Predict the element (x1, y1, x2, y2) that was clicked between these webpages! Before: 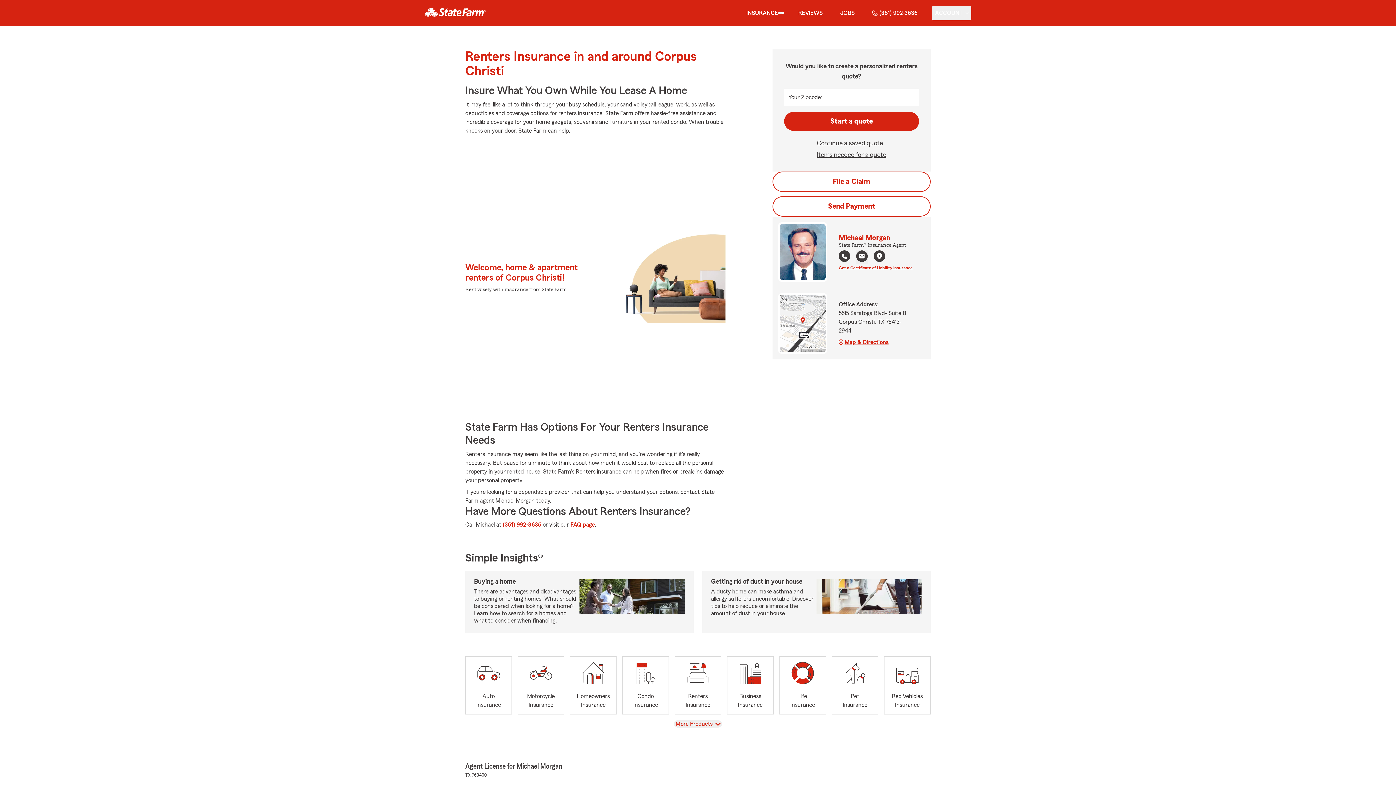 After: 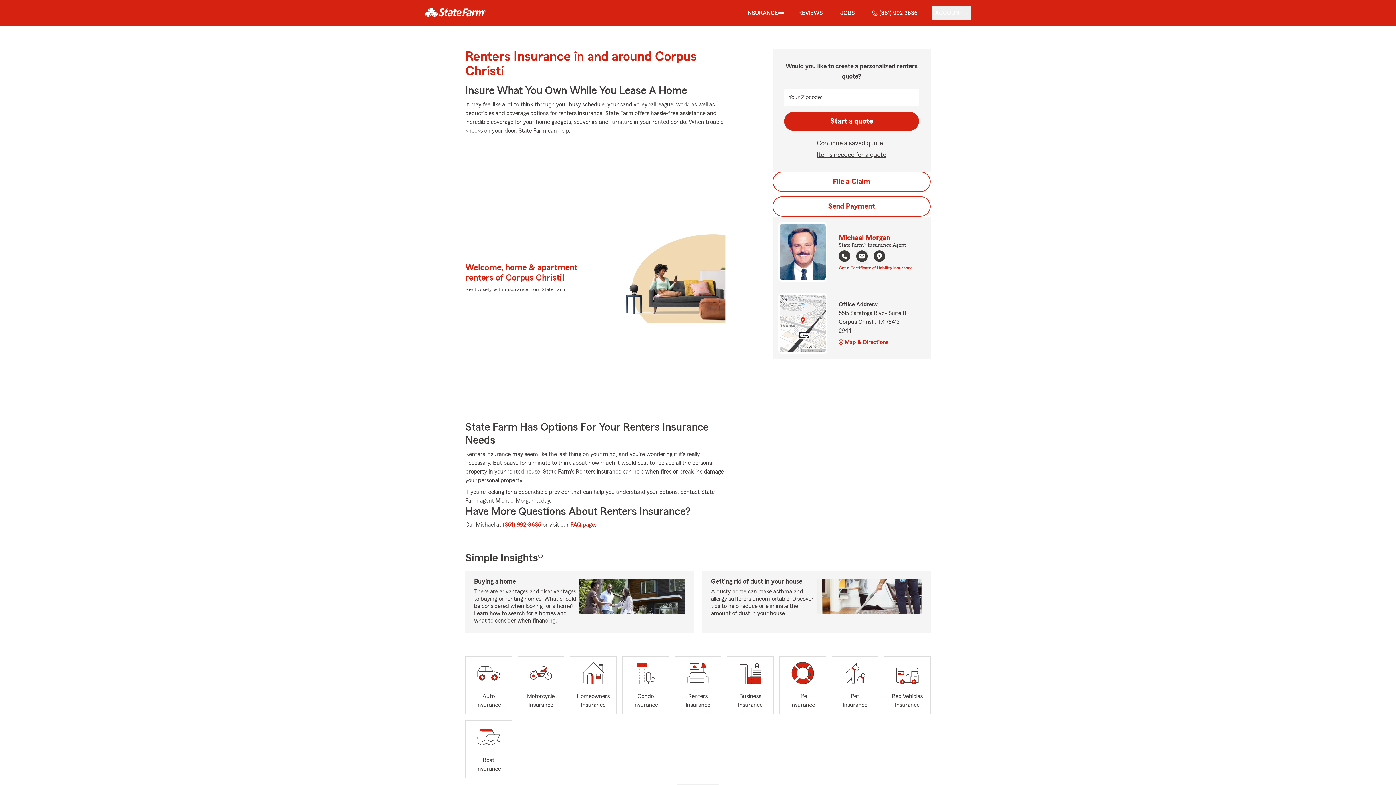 Action: bbox: (674, 720, 722, 728) label: View
More Products 